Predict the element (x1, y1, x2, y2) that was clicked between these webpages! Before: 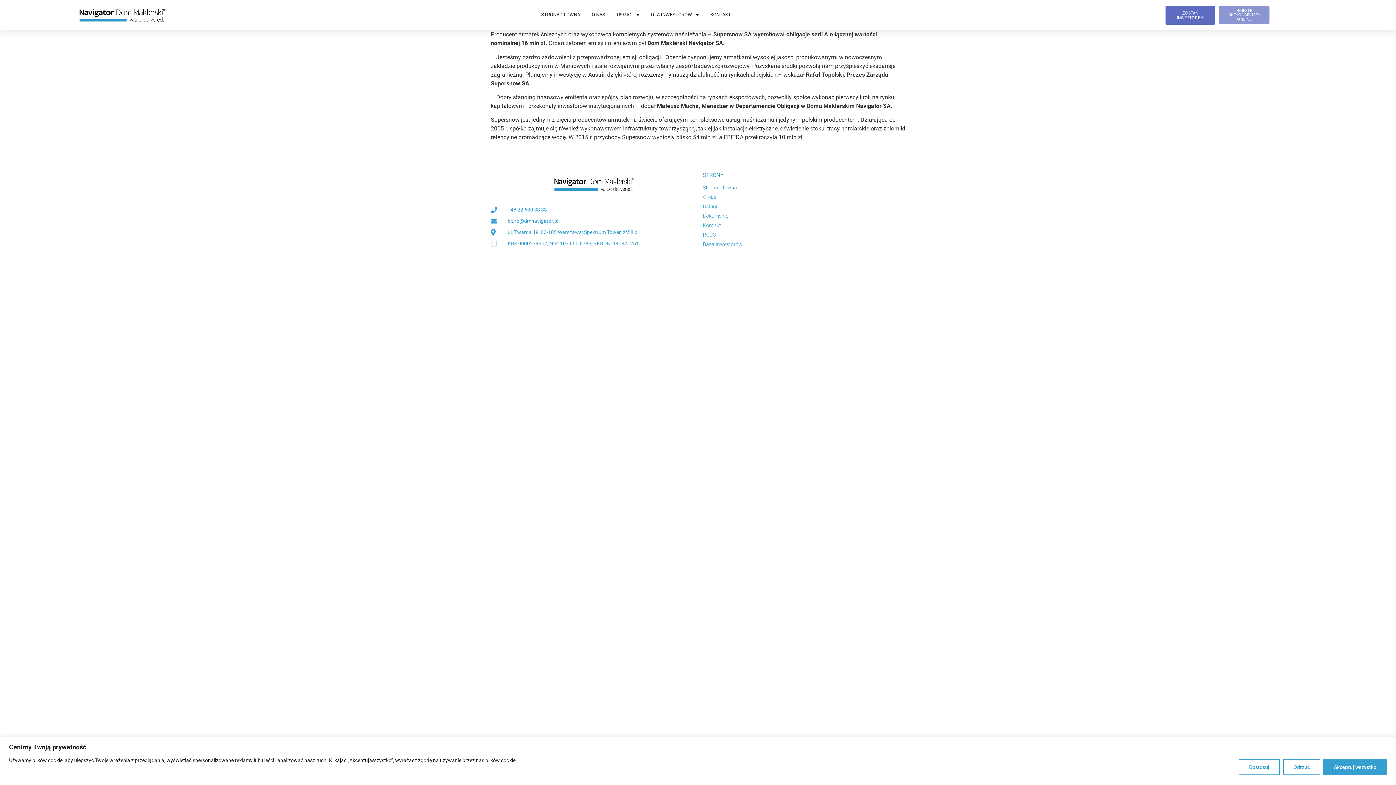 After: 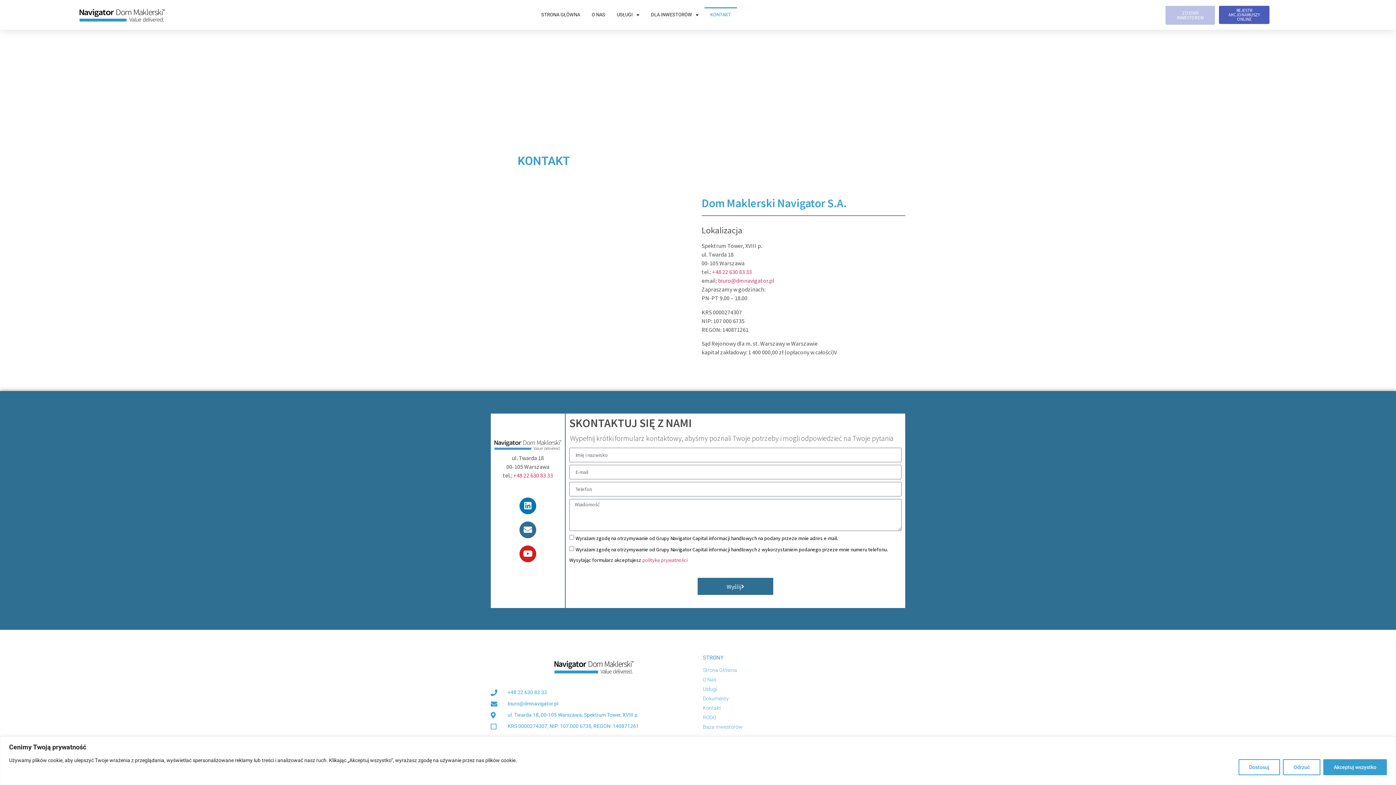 Action: label: Kontakt bbox: (703, 221, 905, 229)